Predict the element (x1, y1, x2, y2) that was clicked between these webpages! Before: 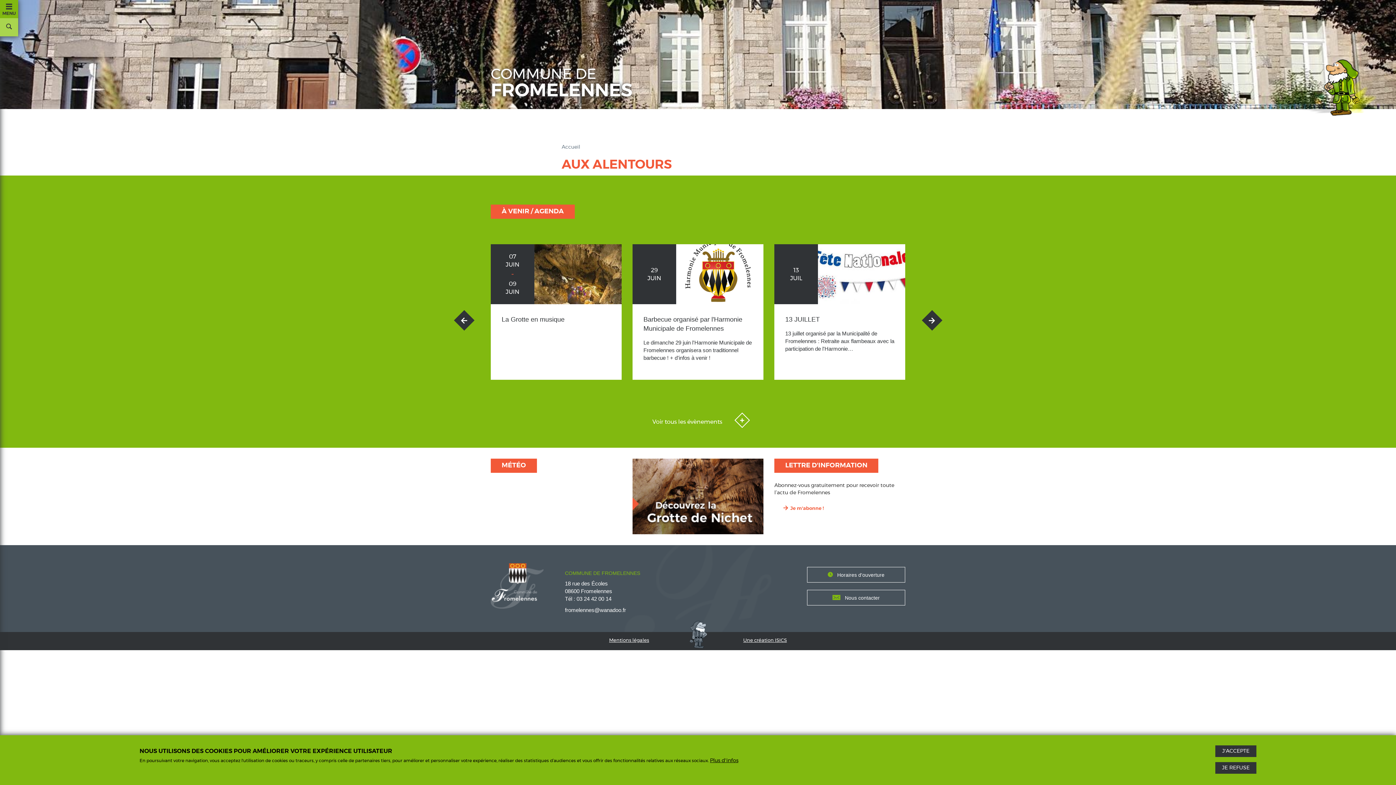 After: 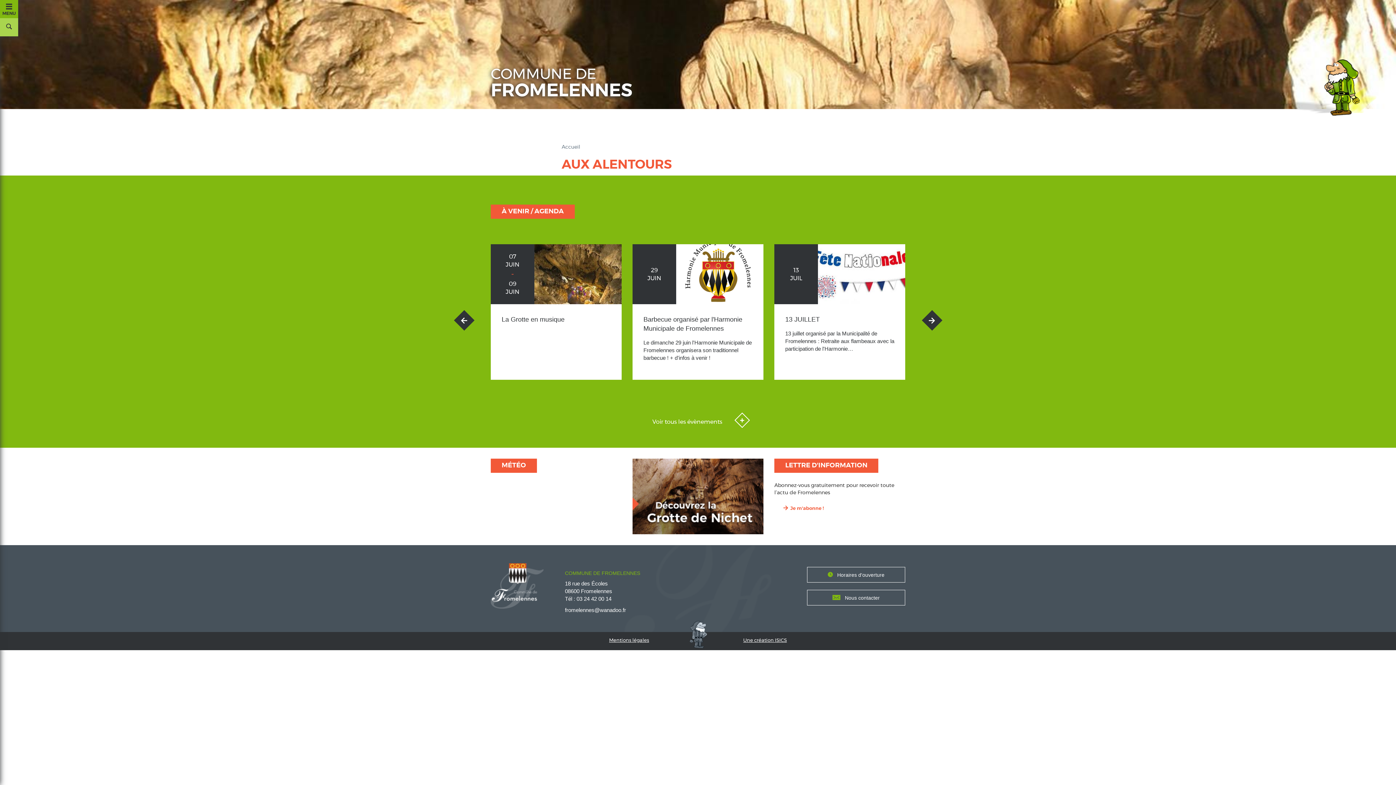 Action: label: JE REFUSE bbox: (1215, 762, 1256, 774)